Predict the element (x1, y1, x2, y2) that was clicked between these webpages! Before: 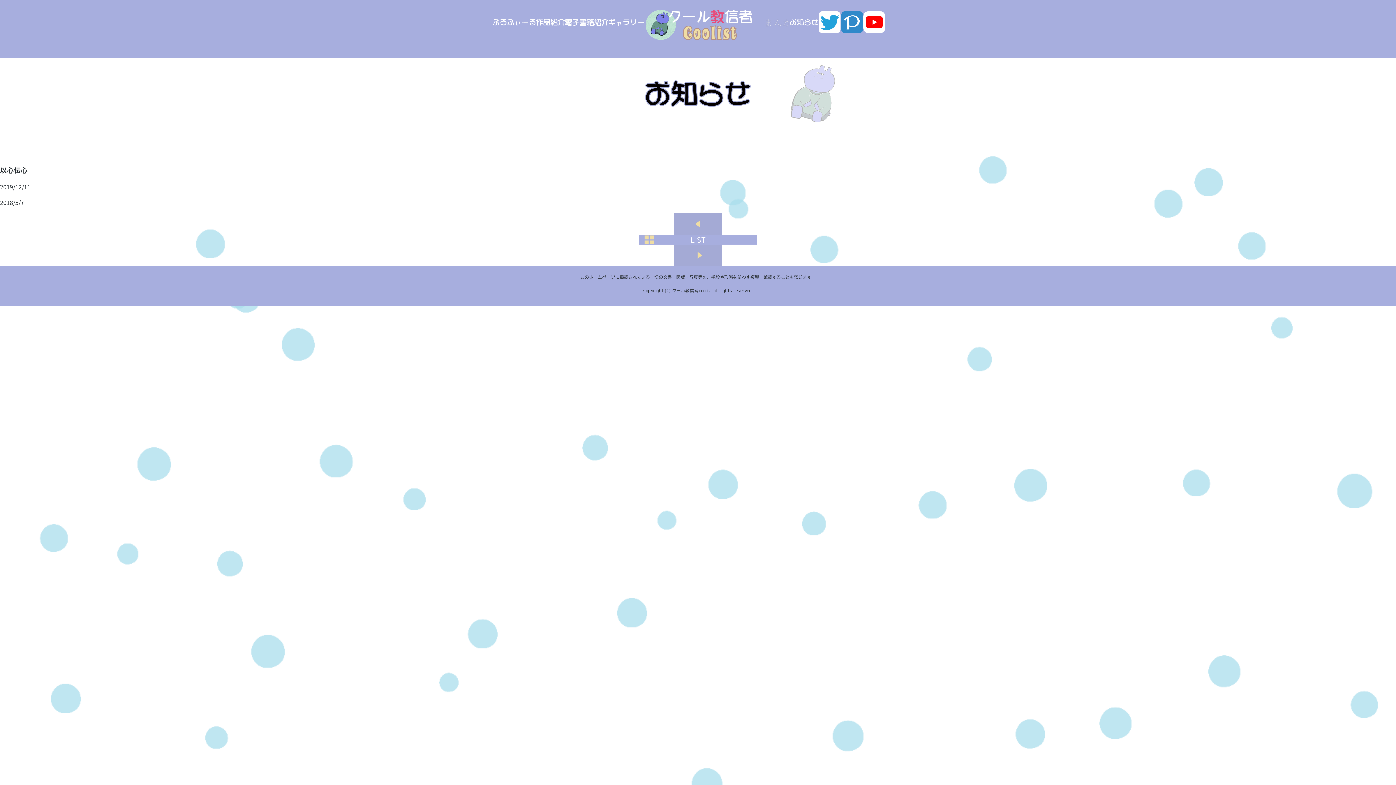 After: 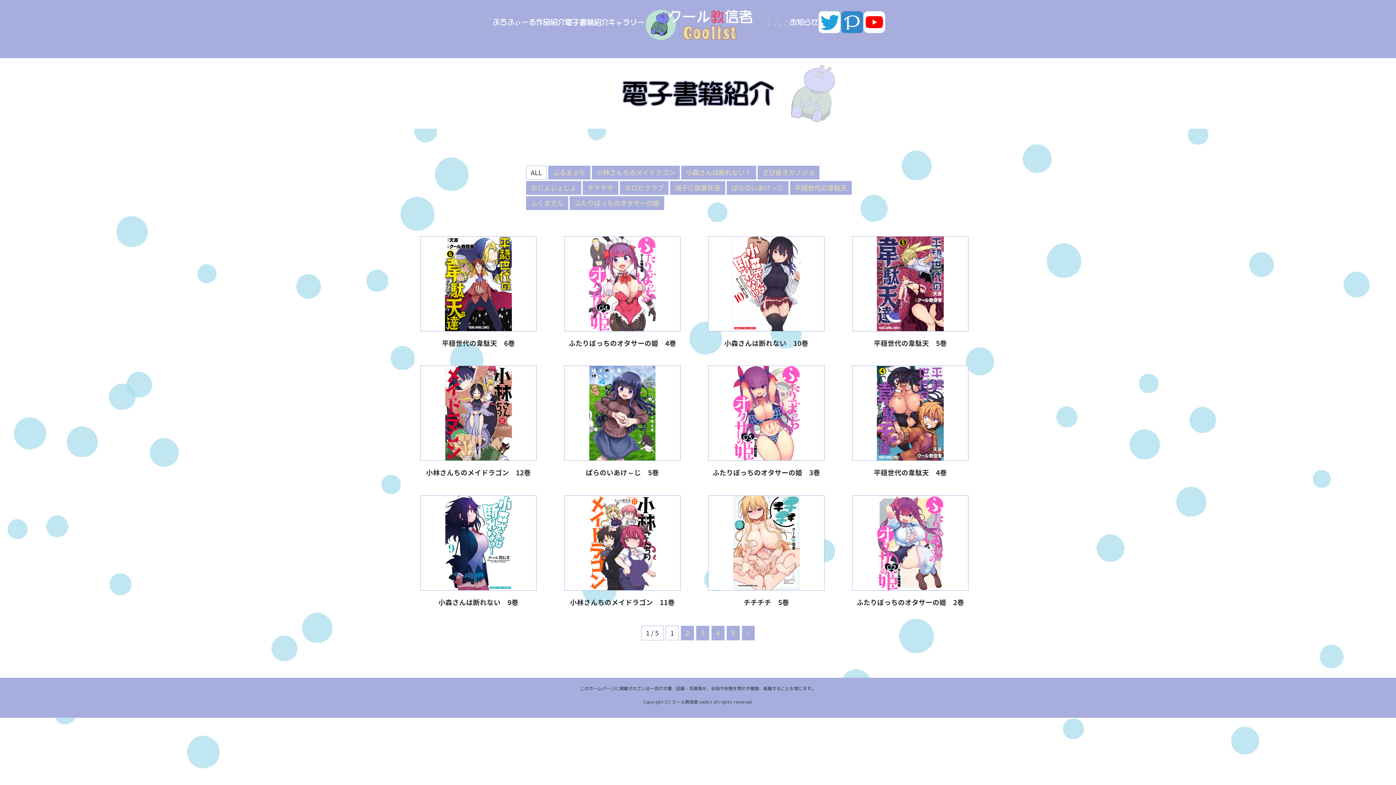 Action: bbox: (565, 19, 608, 27)